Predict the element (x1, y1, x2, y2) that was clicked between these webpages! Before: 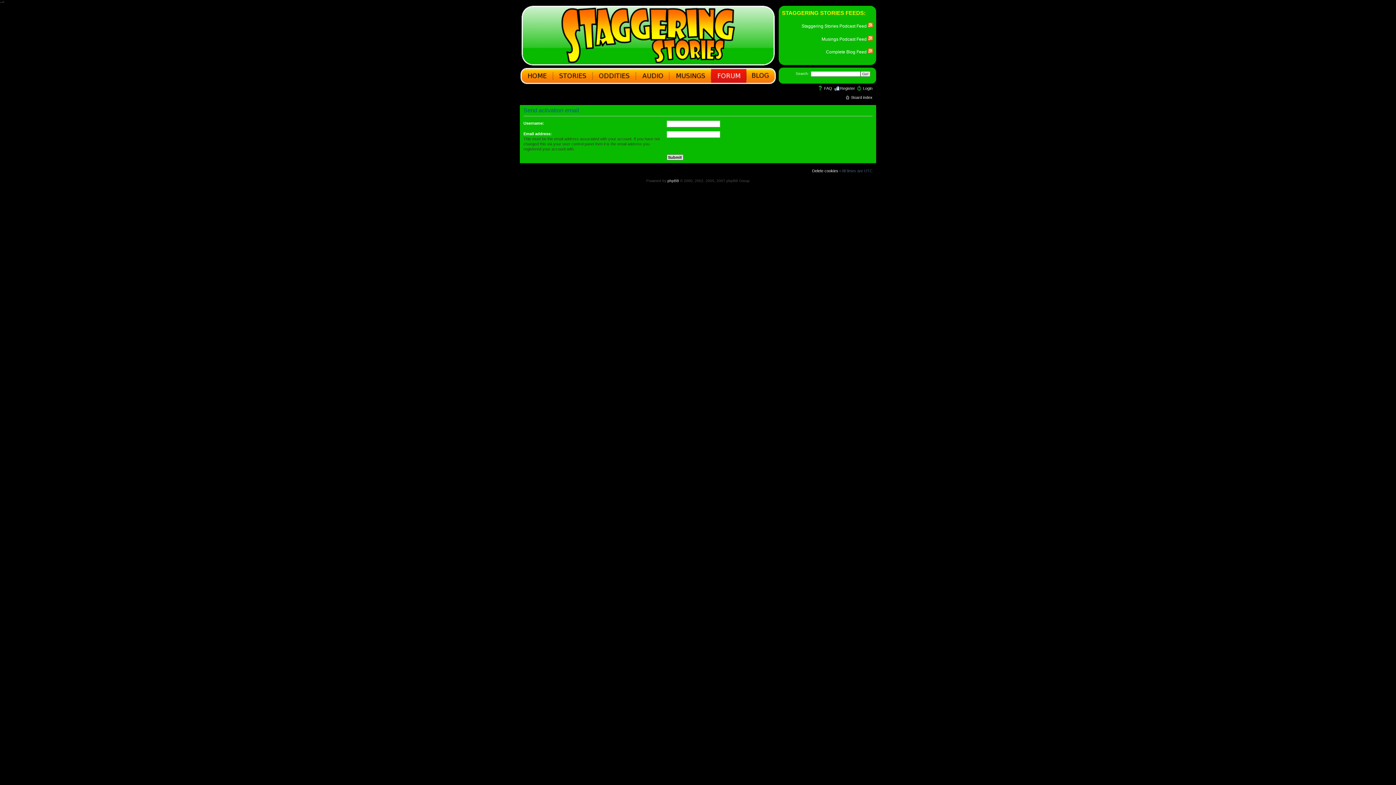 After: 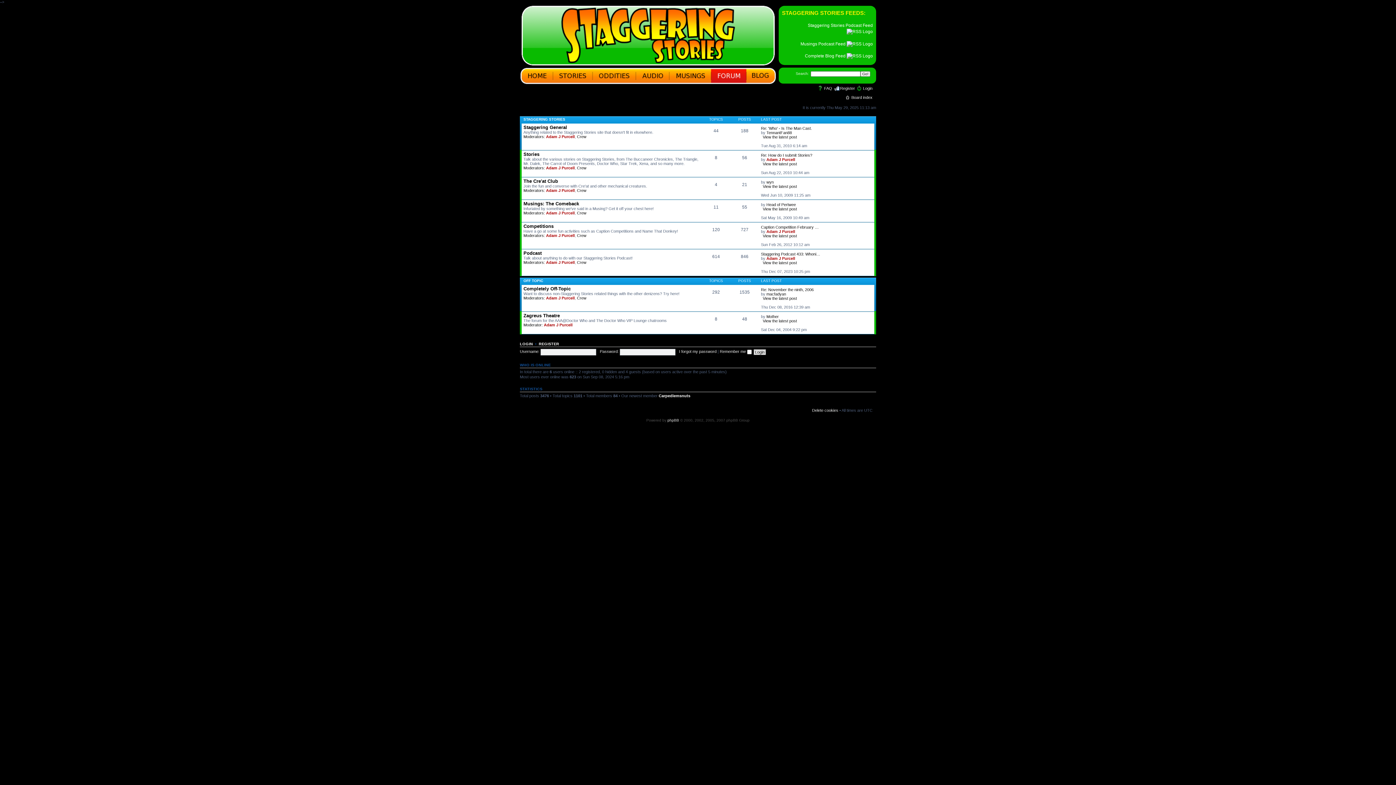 Action: bbox: (824, 86, 832, 90) label: FAQ